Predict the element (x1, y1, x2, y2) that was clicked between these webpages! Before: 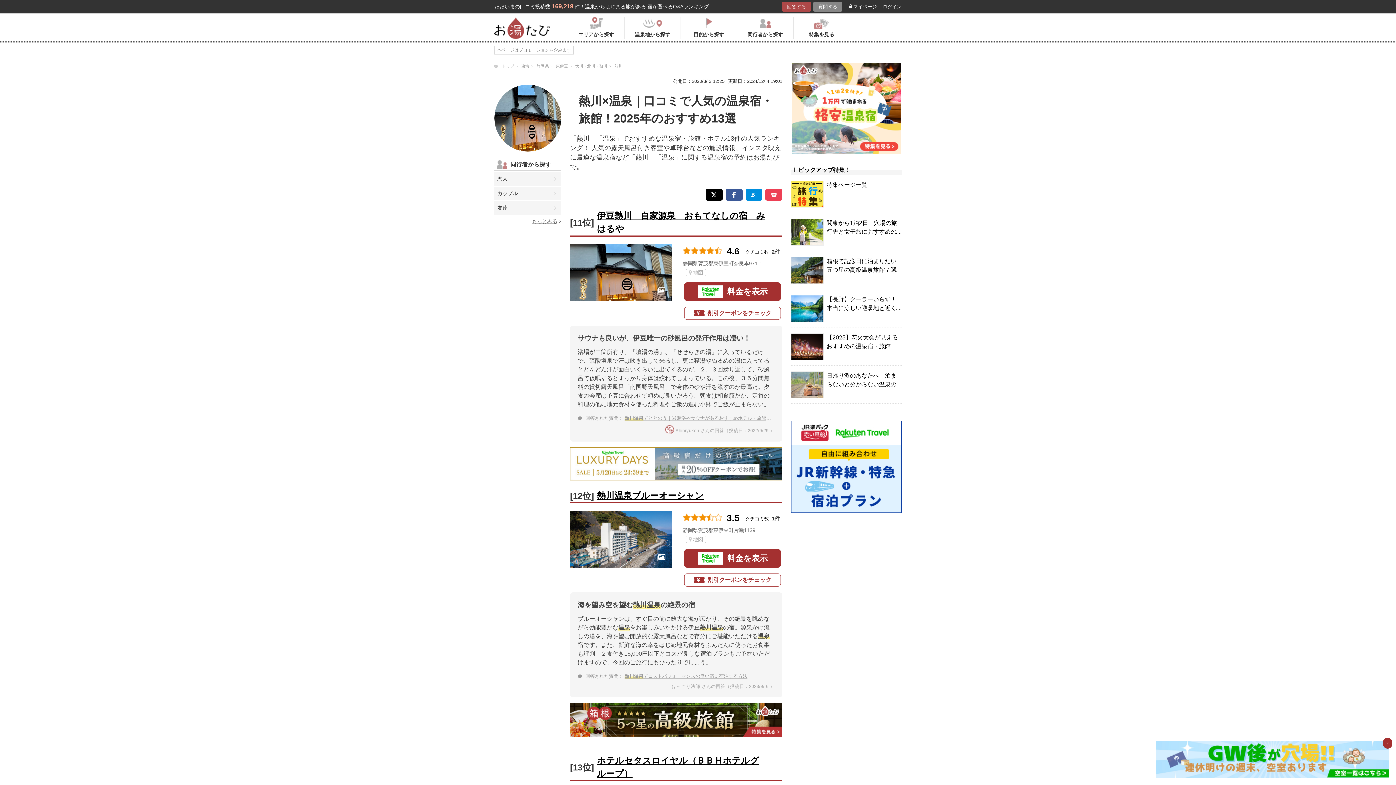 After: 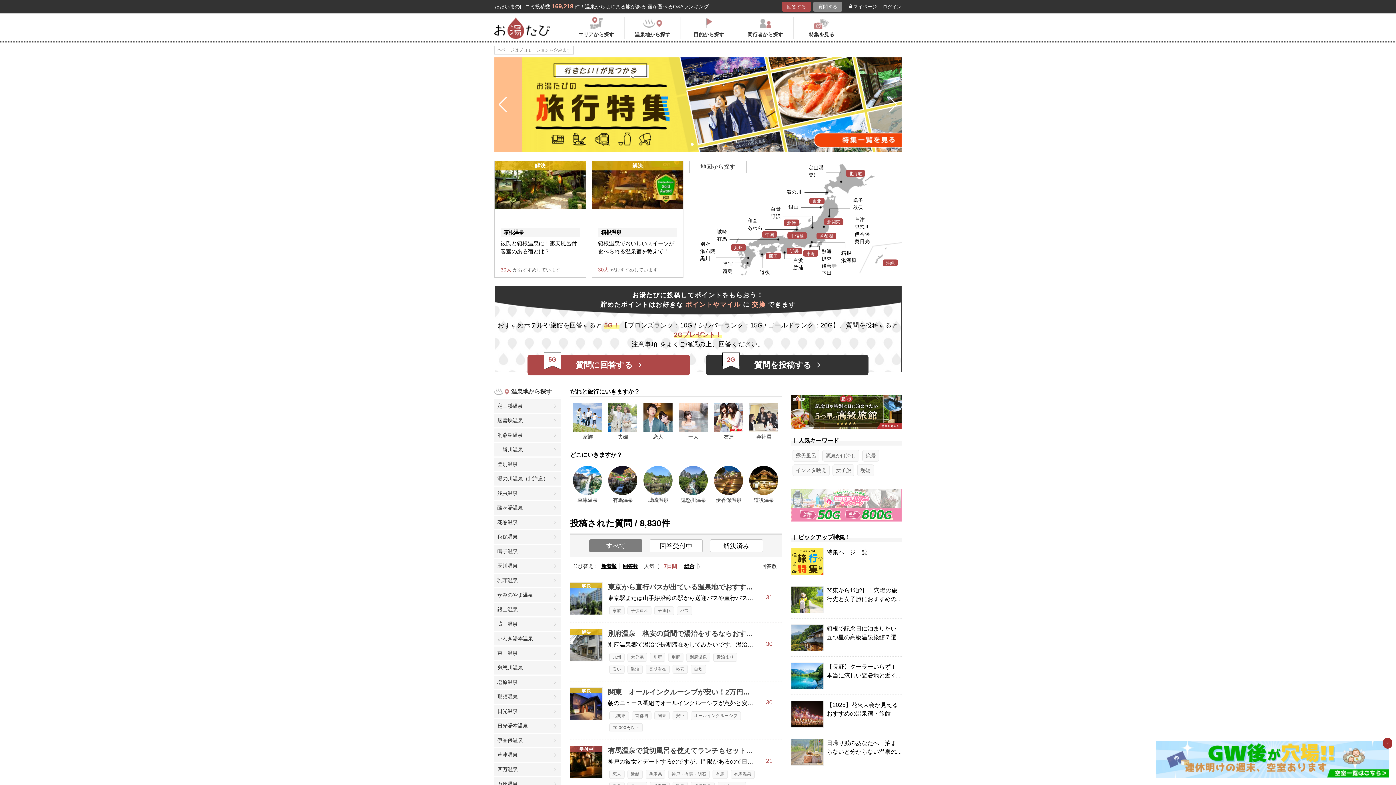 Action: label: トップ bbox: (501, 64, 514, 68)